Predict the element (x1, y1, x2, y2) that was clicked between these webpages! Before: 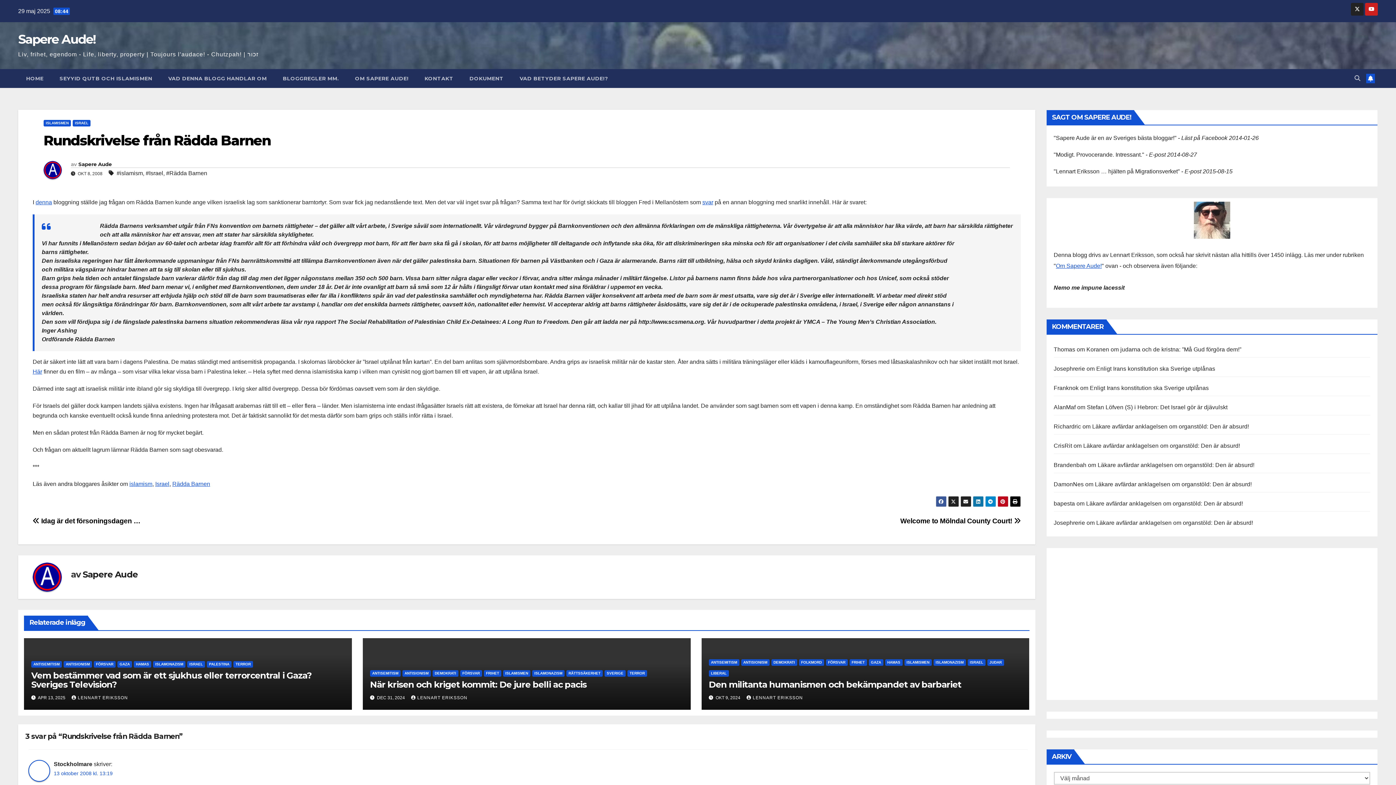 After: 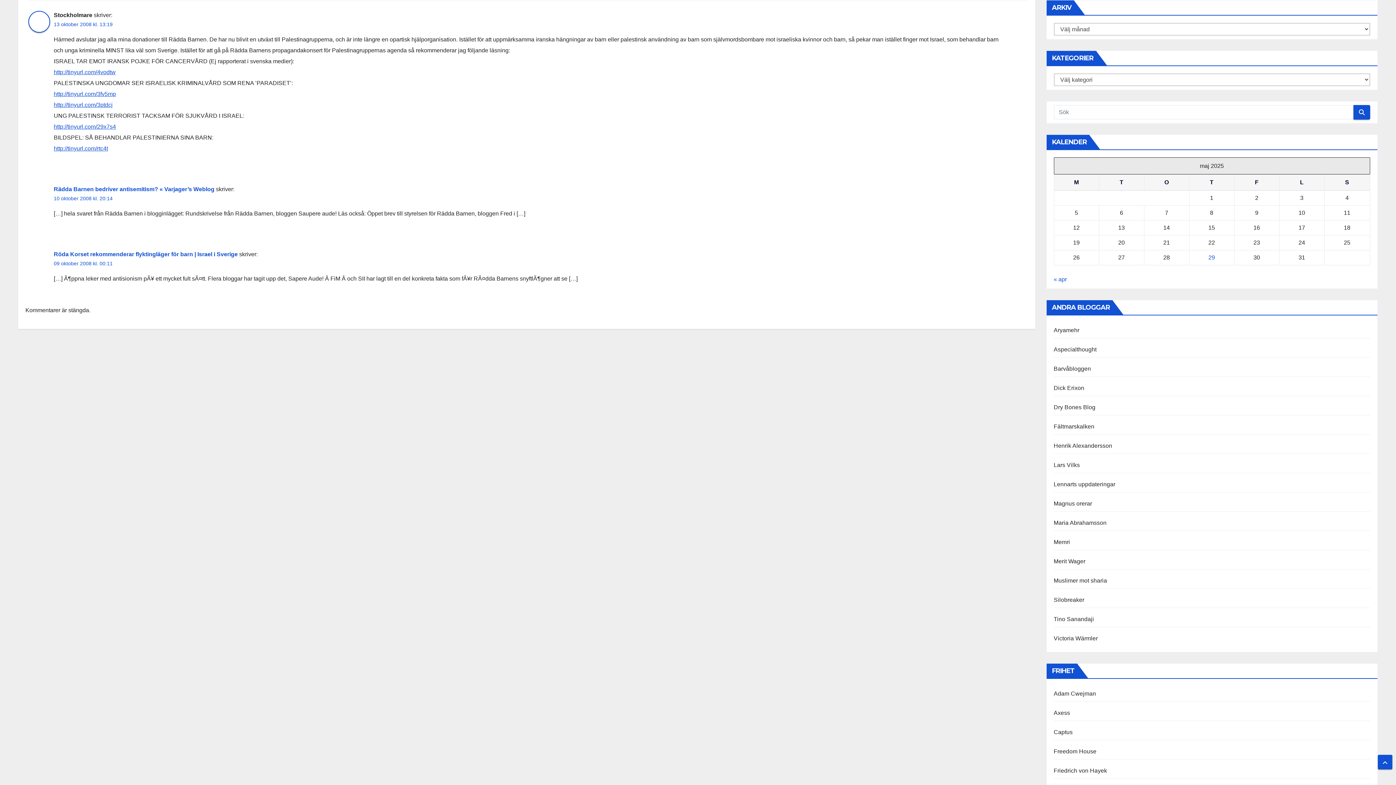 Action: bbox: (53, 770, 112, 777) label: 13 oktober 2008 kl. 13:19